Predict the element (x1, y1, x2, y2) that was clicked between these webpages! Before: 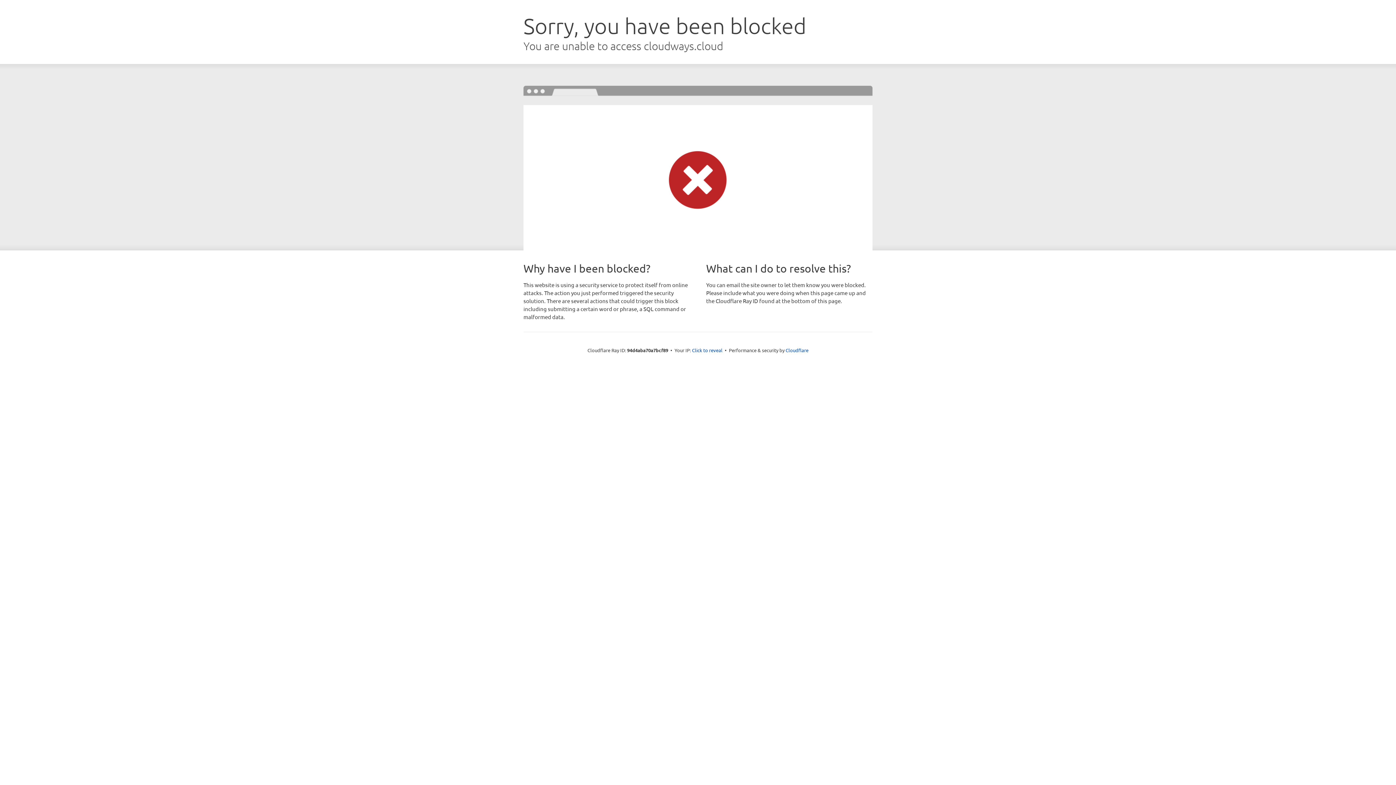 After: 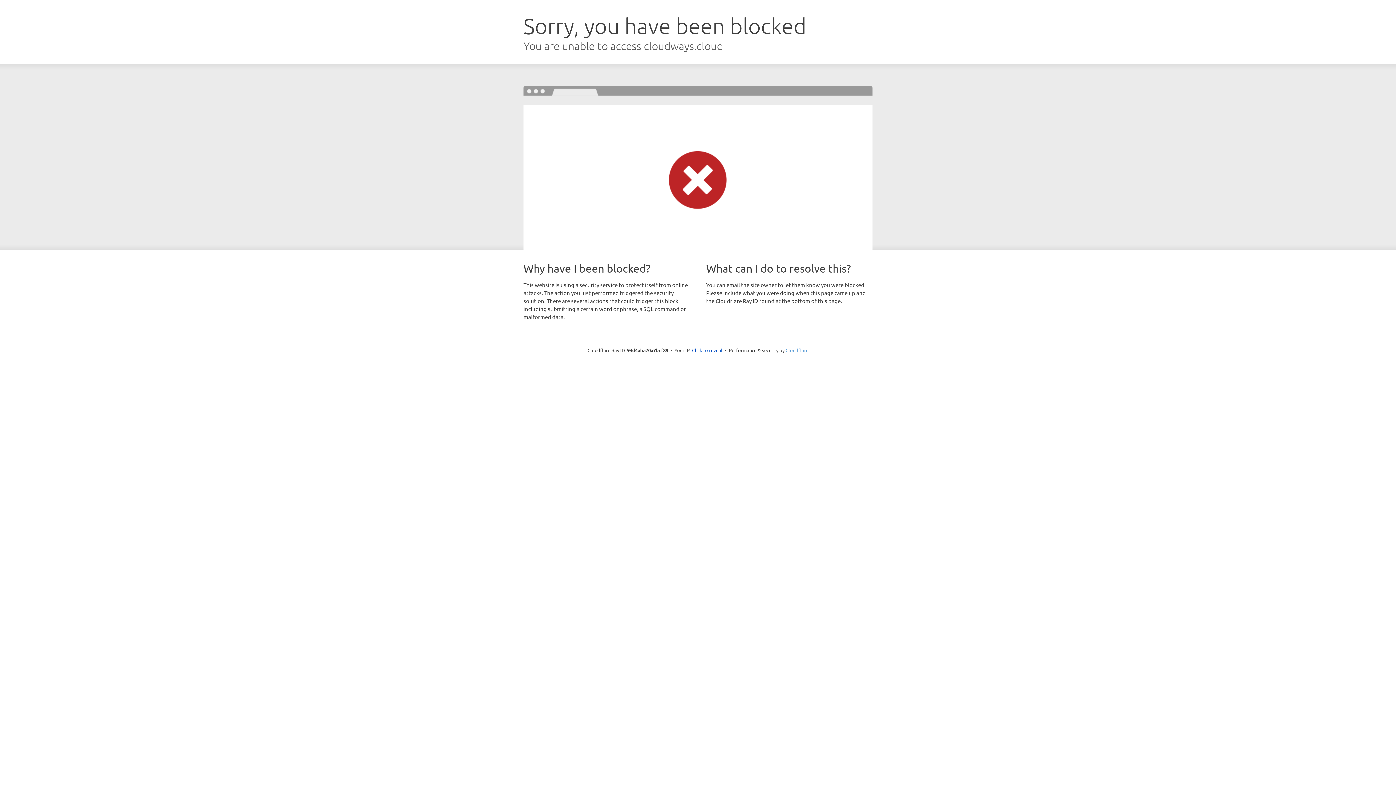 Action: bbox: (785, 347, 808, 353) label: Cloudflare